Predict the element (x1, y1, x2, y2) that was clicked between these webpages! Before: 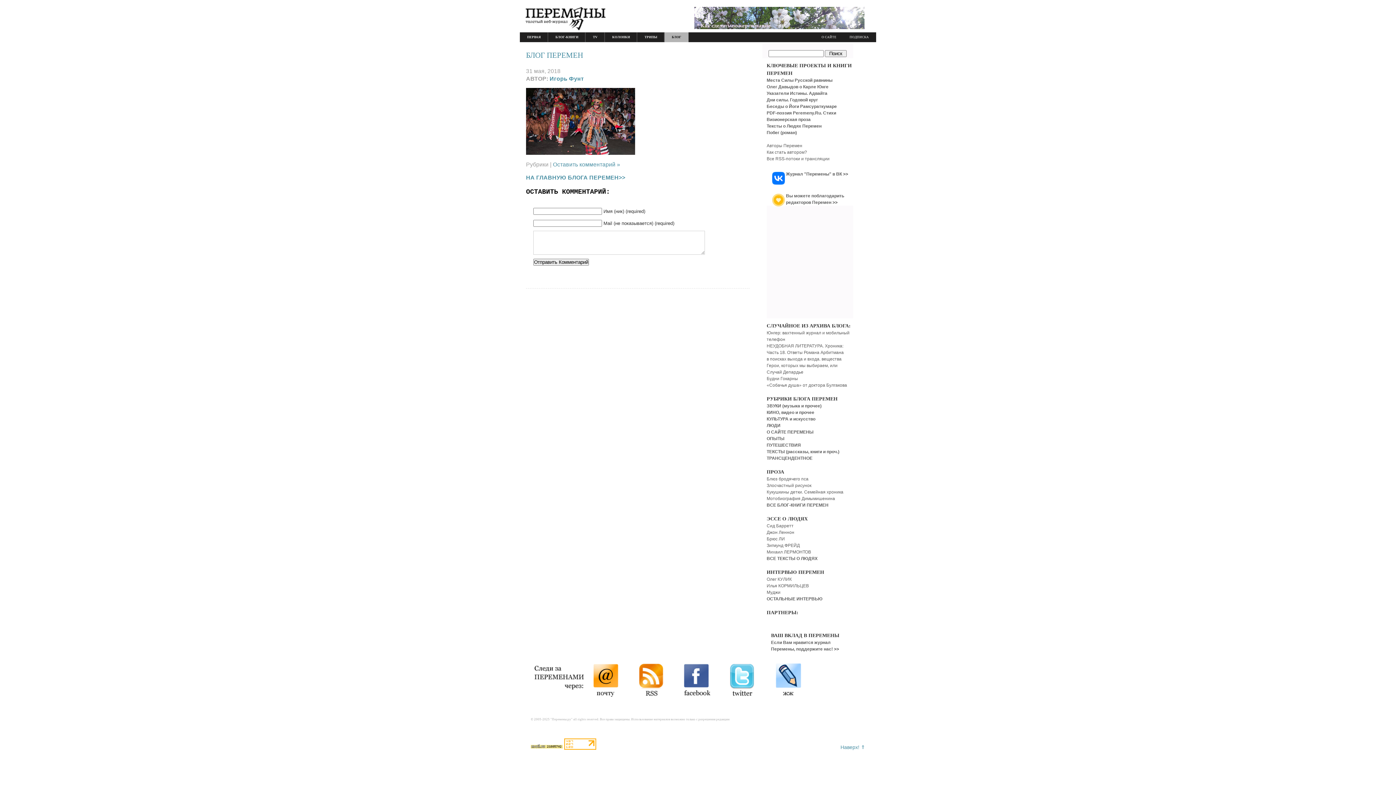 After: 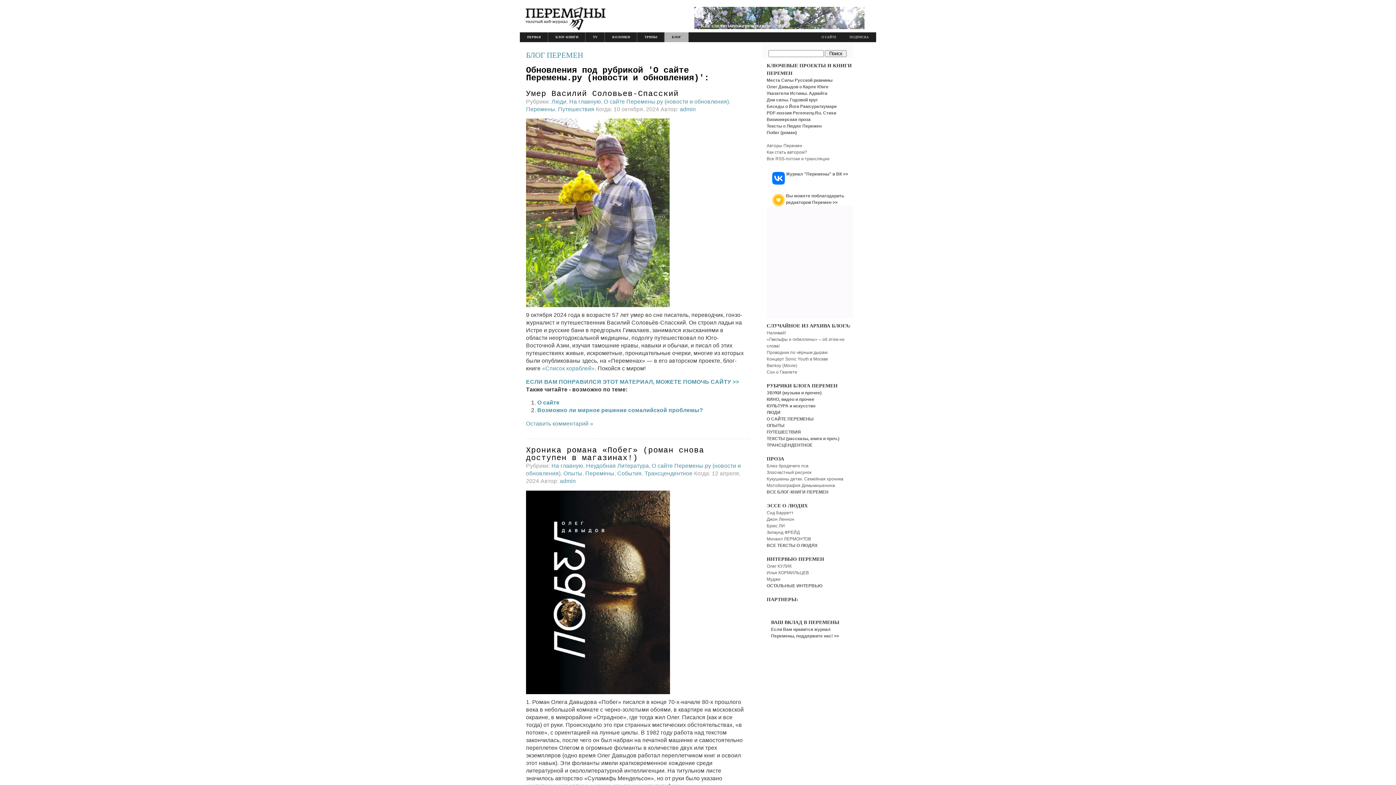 Action: bbox: (766, 429, 813, 434) label: О САЙТЕ ПЕРЕМЕНЫ